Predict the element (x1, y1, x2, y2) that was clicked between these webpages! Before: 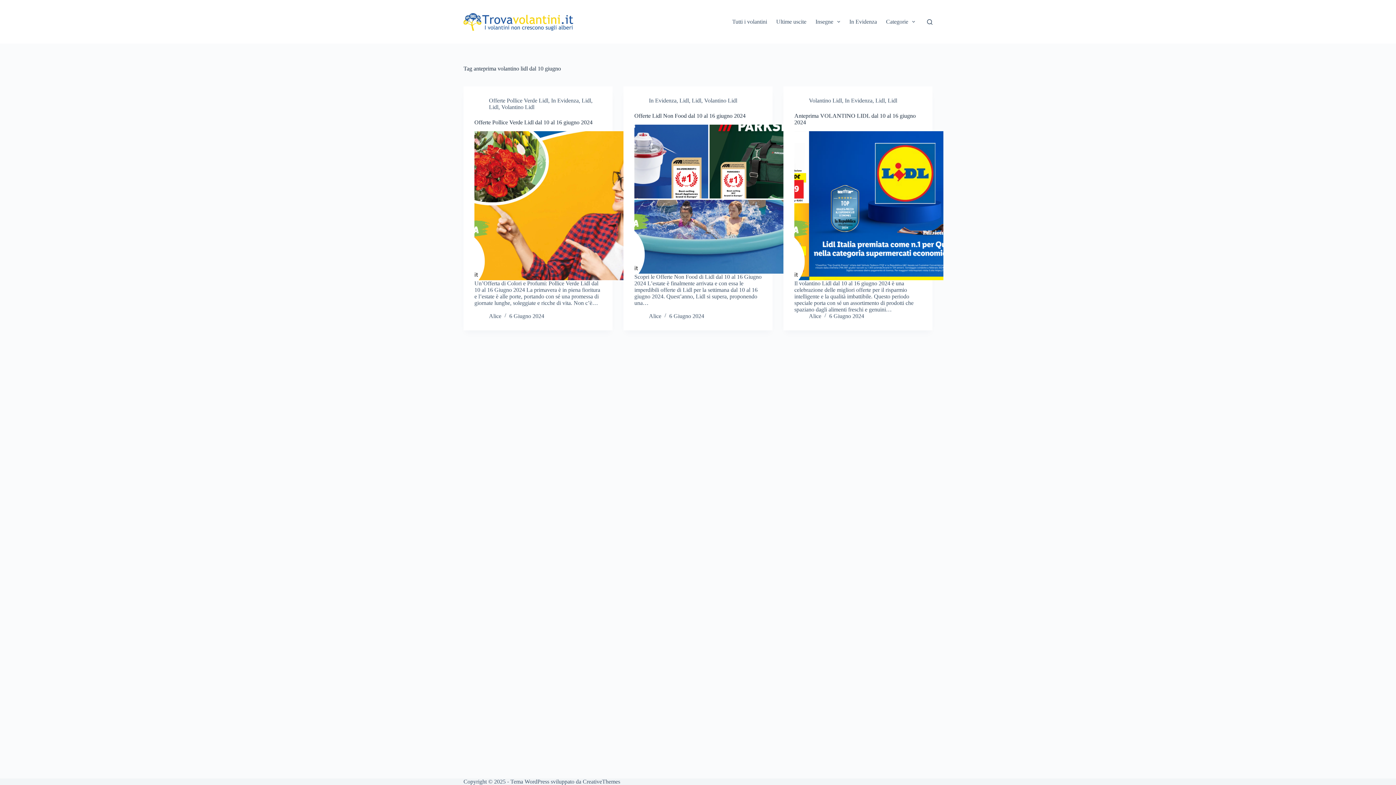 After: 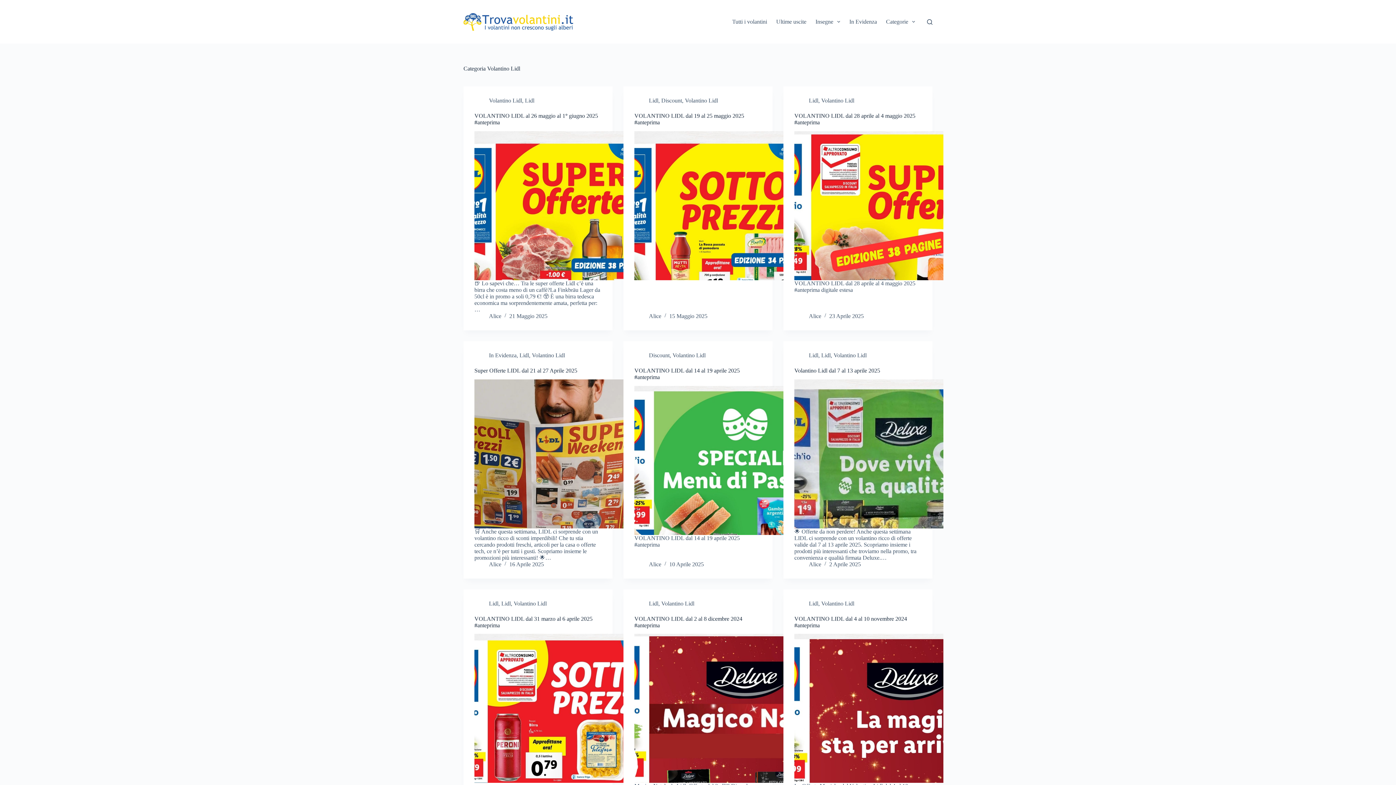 Action: bbox: (501, 104, 534, 110) label: Volantino Lidl